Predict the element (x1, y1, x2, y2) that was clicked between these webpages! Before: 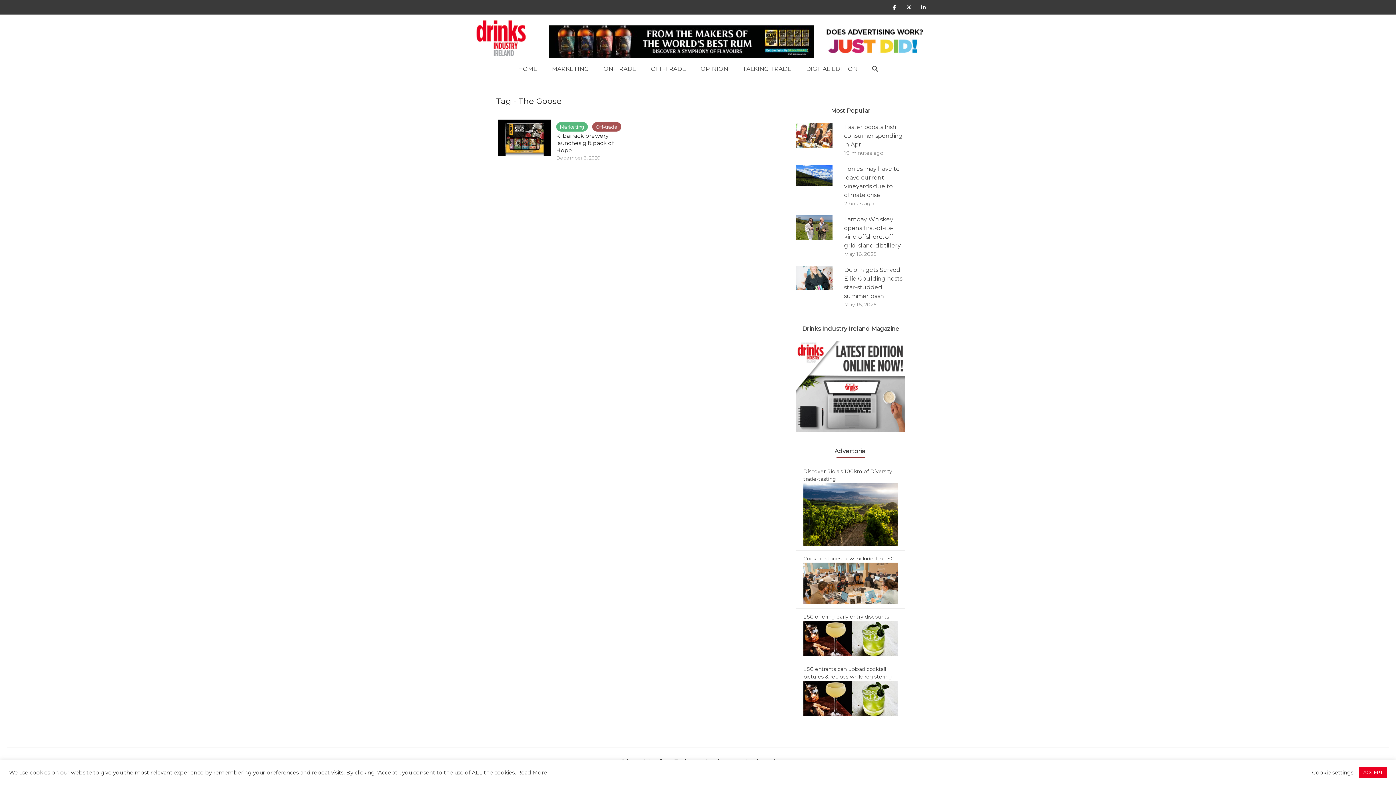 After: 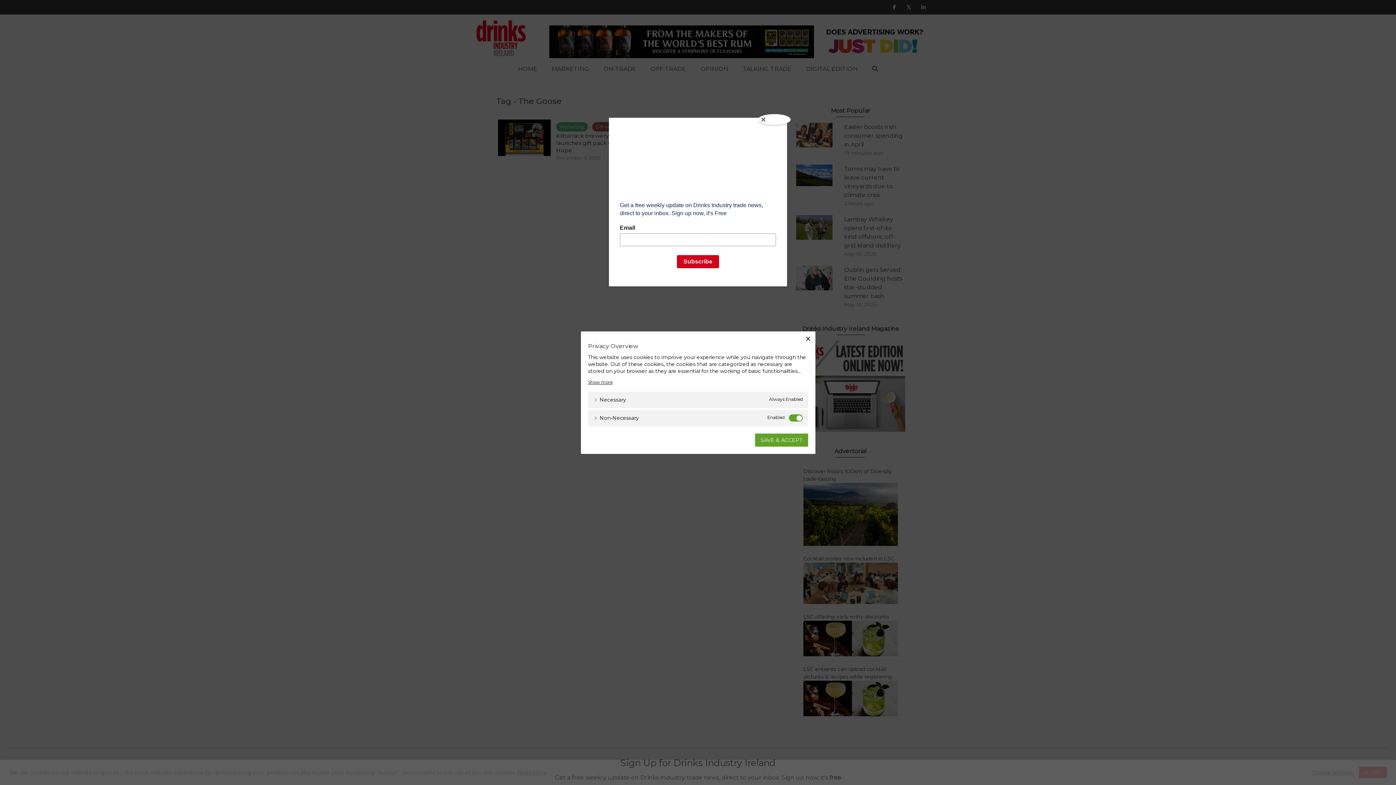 Action: label: Cookie settings bbox: (1312, 769, 1353, 776)